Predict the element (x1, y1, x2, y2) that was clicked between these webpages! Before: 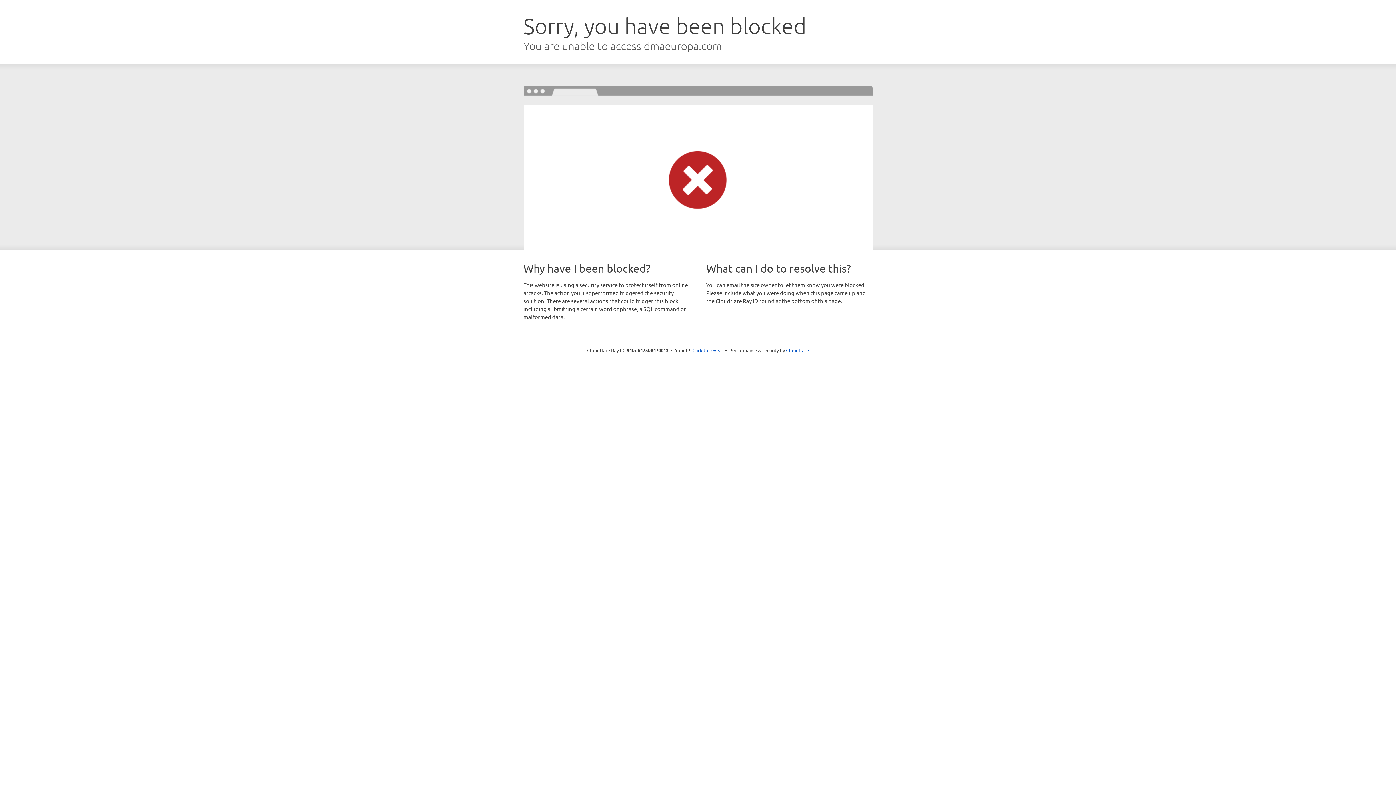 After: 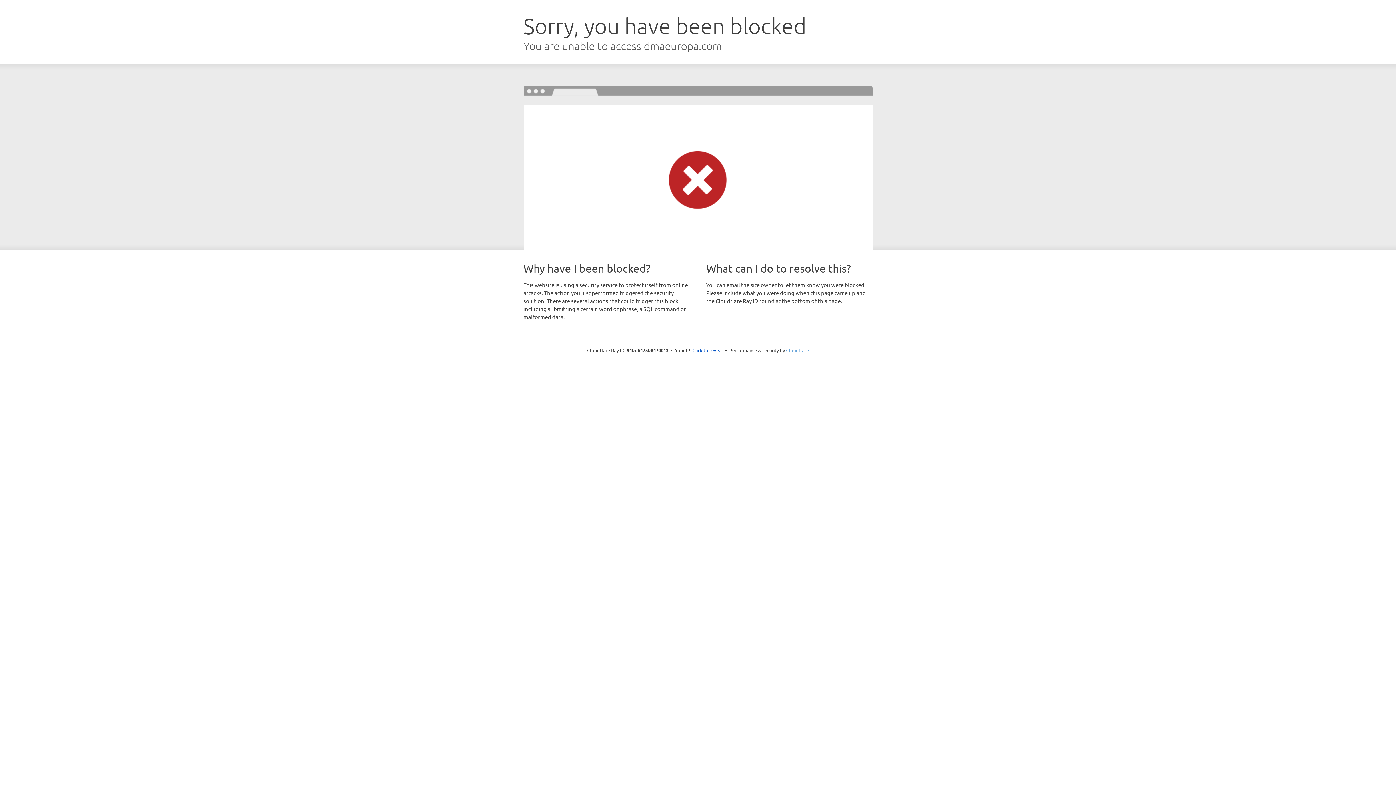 Action: label: Cloudflare bbox: (786, 347, 809, 353)